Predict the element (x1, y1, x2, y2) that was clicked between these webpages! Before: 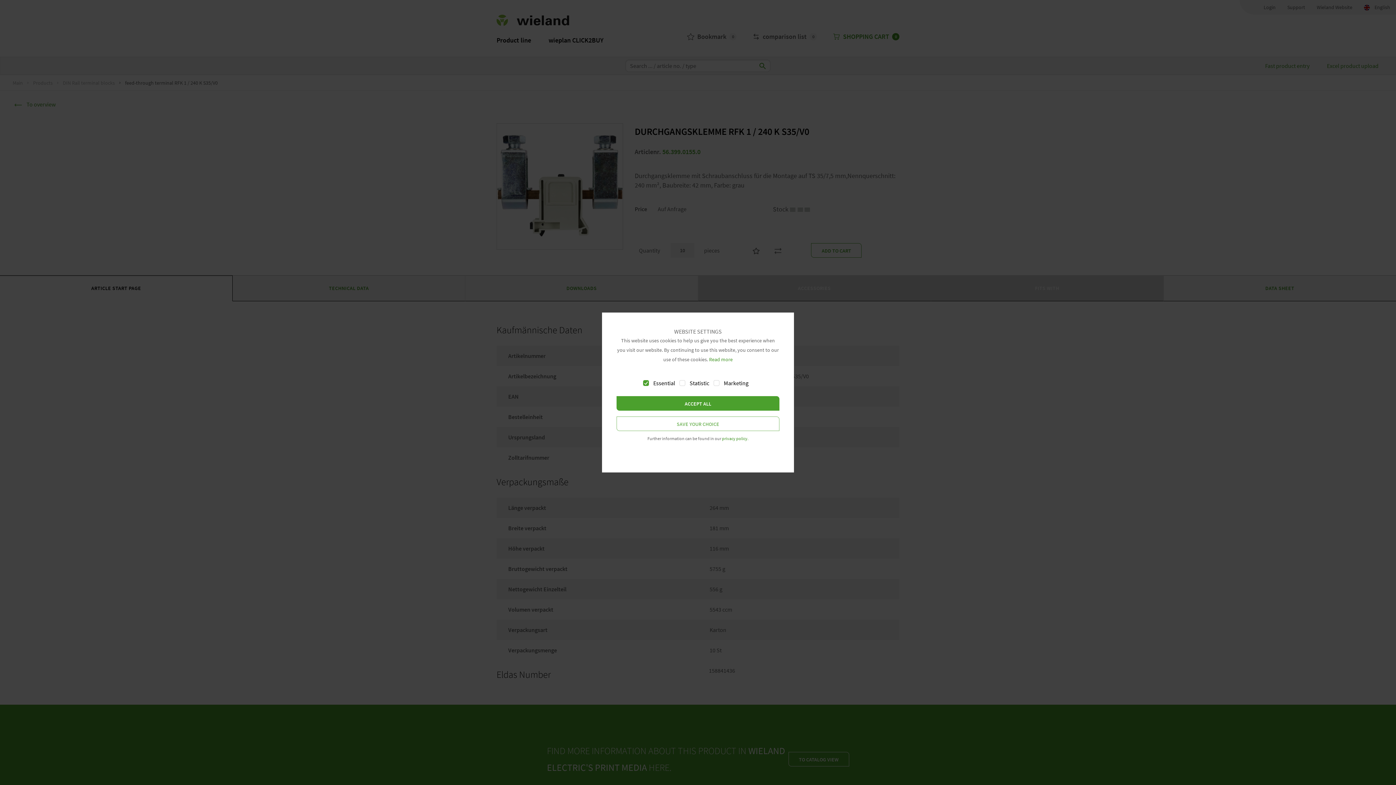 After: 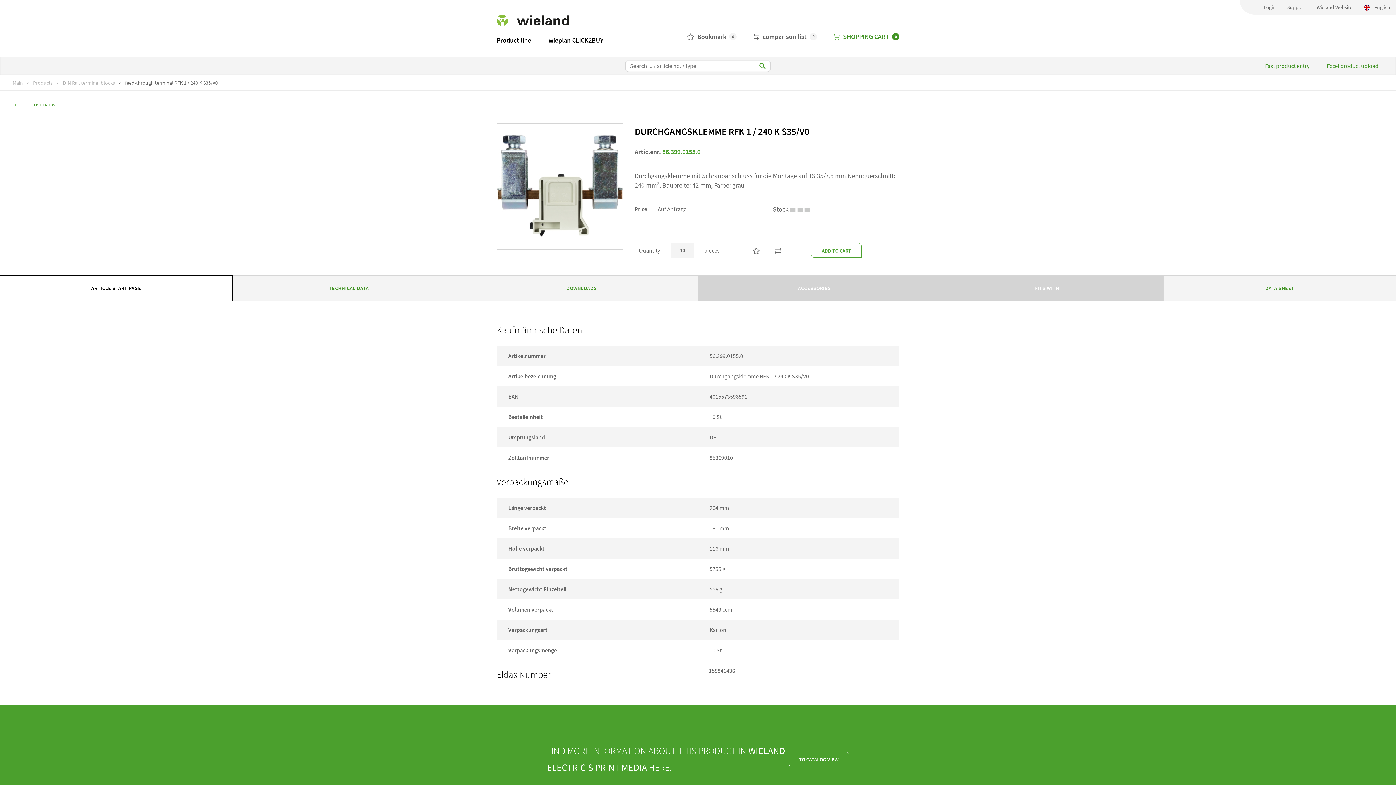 Action: bbox: (616, 396, 779, 410) label: ACCEPT ALL